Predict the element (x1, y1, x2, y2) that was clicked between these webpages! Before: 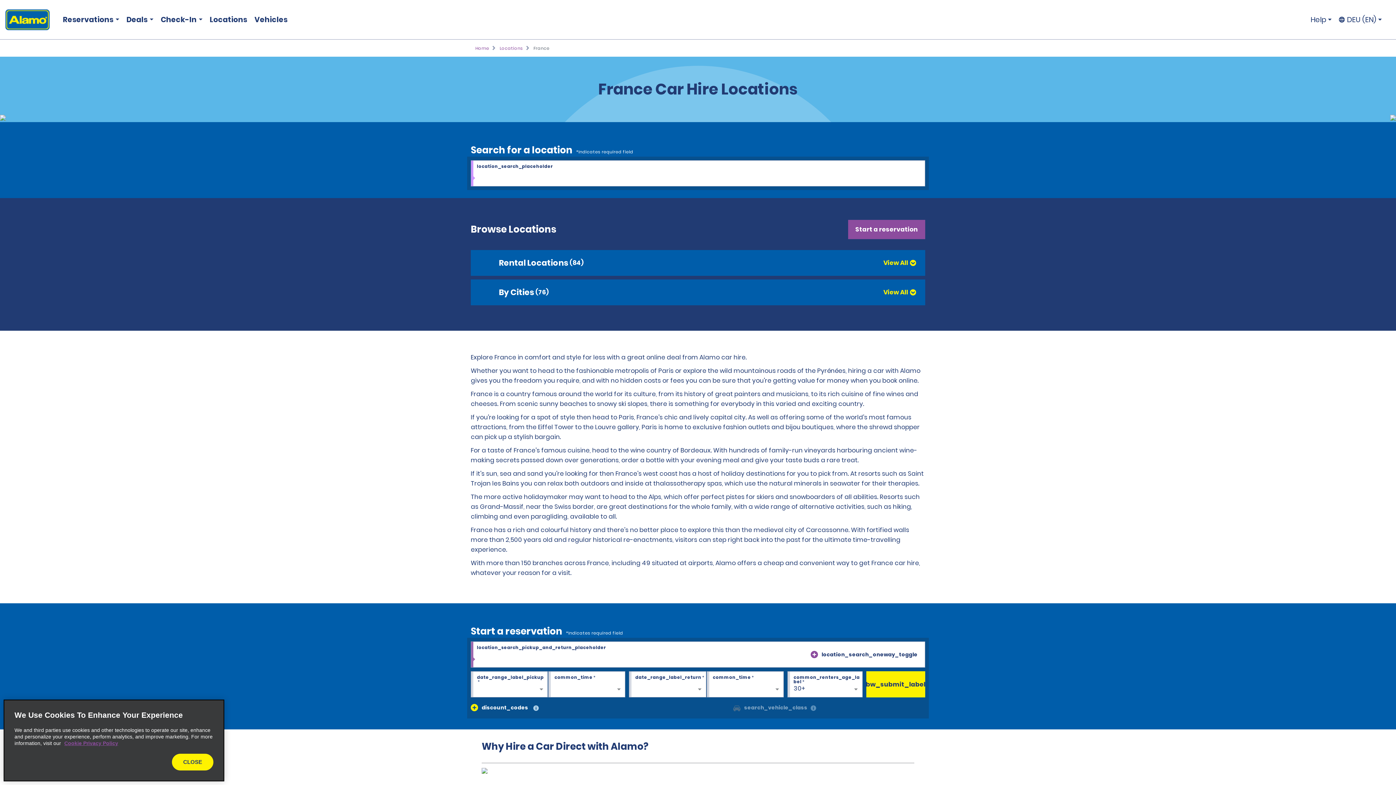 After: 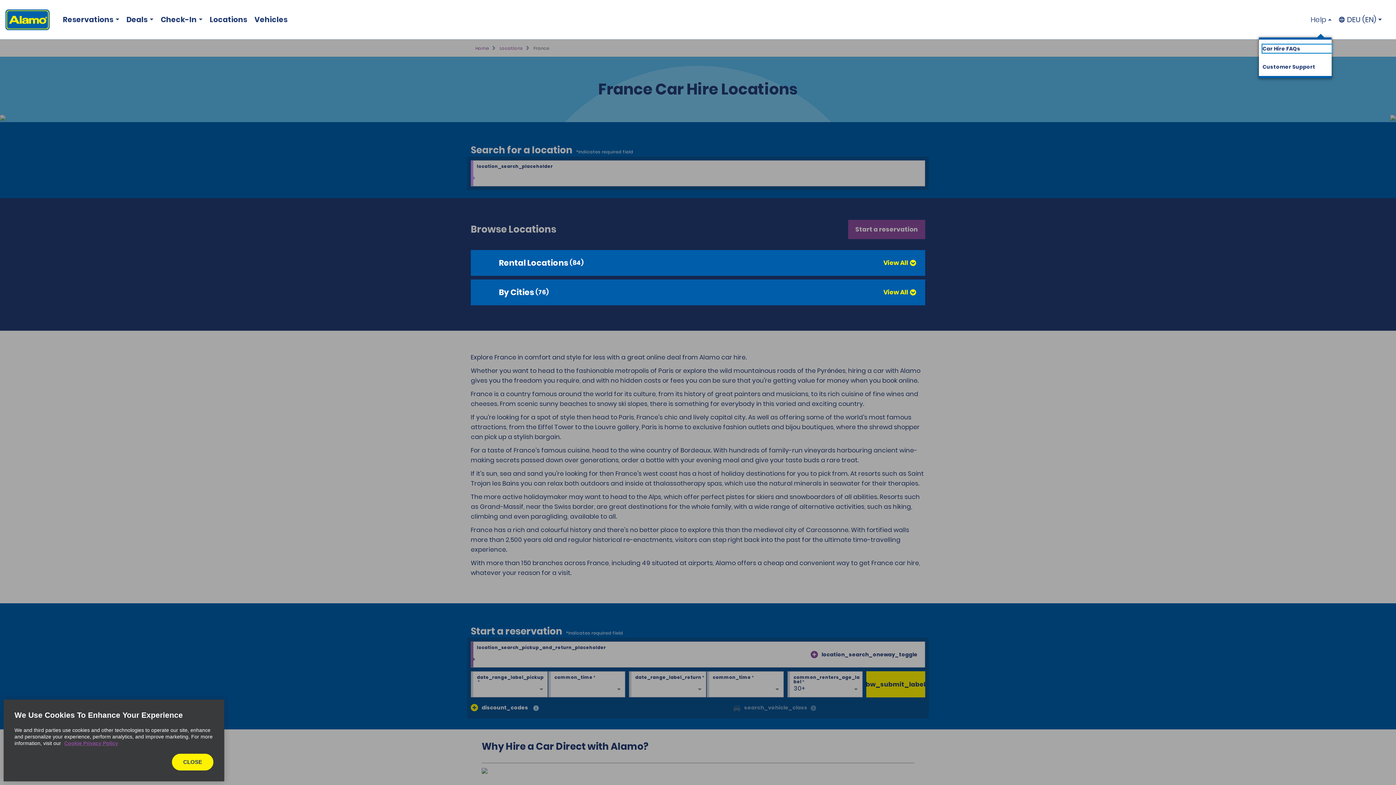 Action: label: Help bbox: (1307, 12, 1335, 27)